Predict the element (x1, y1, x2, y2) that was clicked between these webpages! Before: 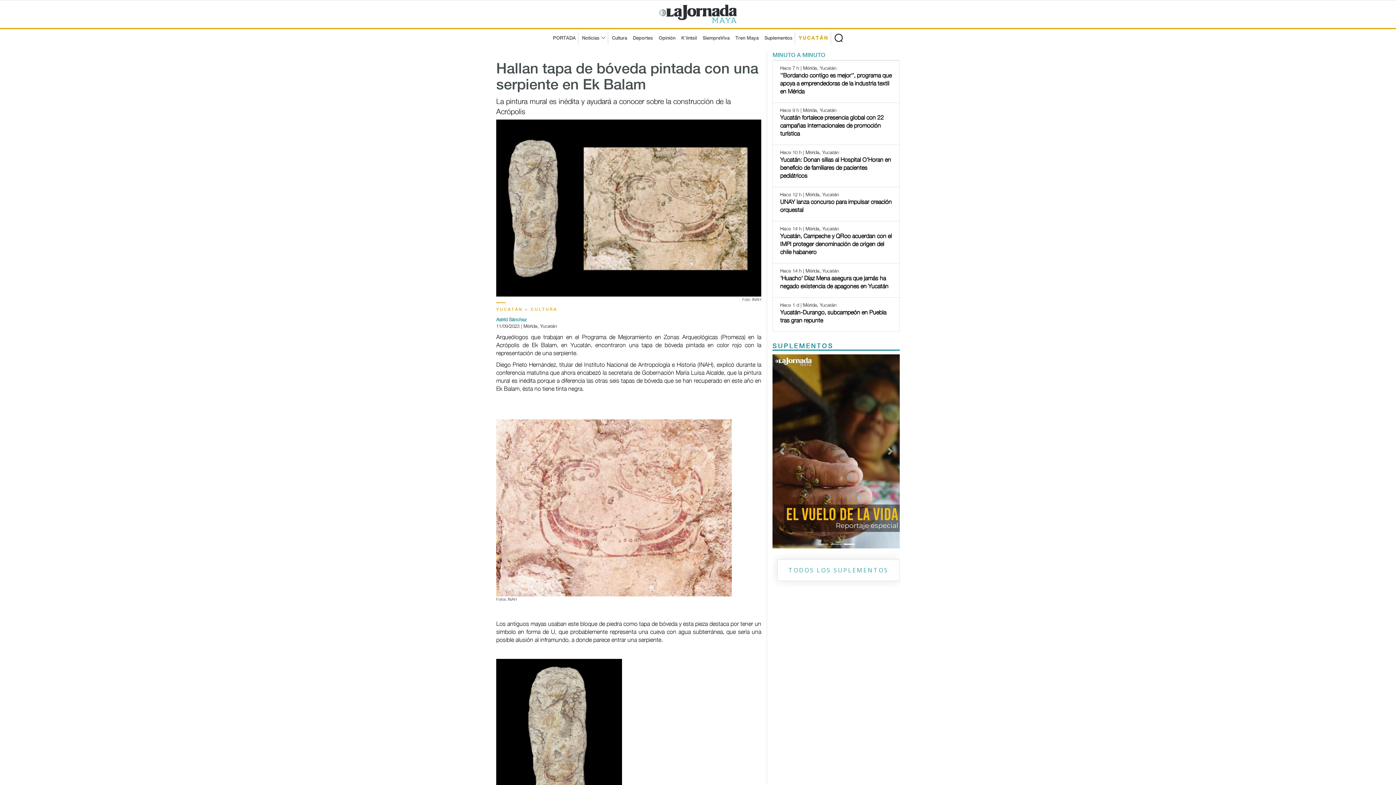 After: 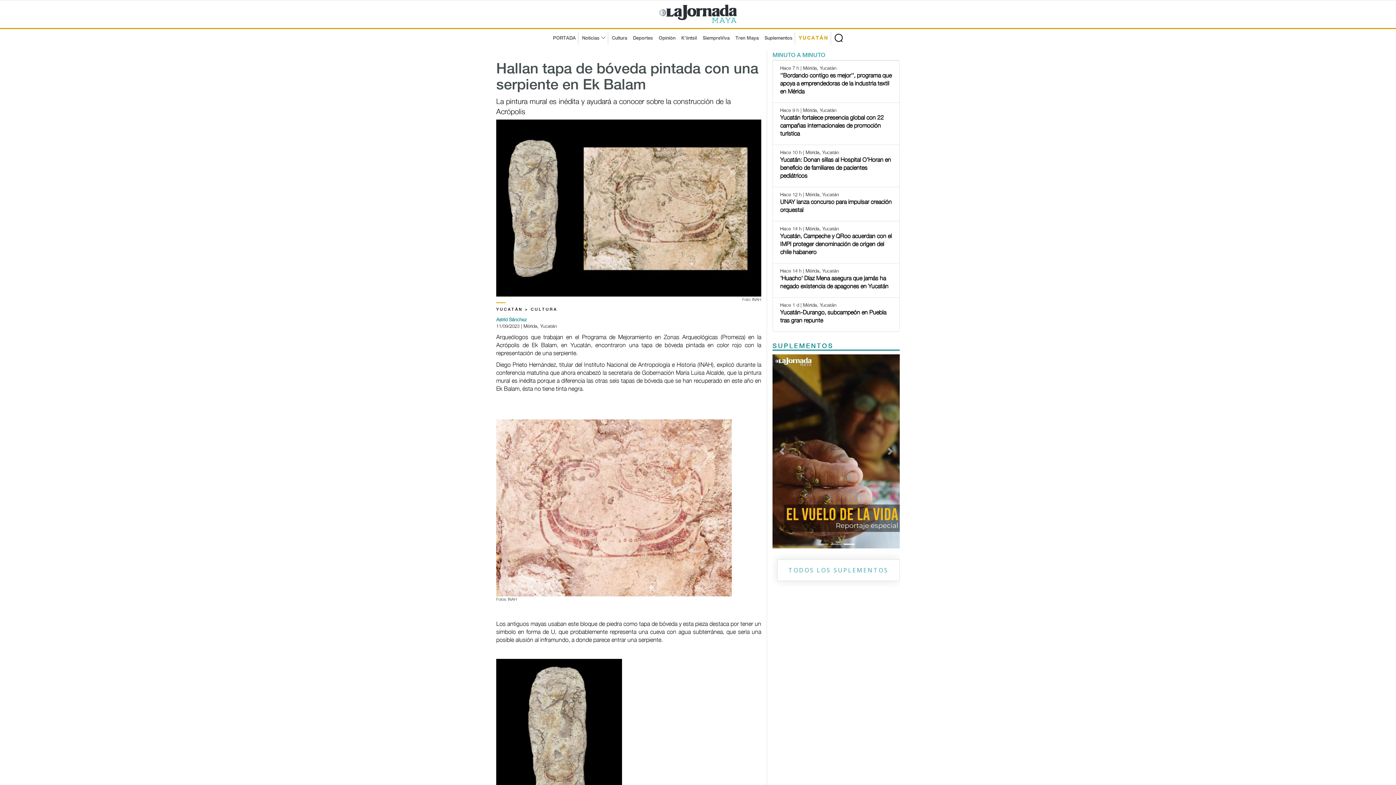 Action: label: YUCATÁN > CULTURA bbox: (496, 307, 761, 313)